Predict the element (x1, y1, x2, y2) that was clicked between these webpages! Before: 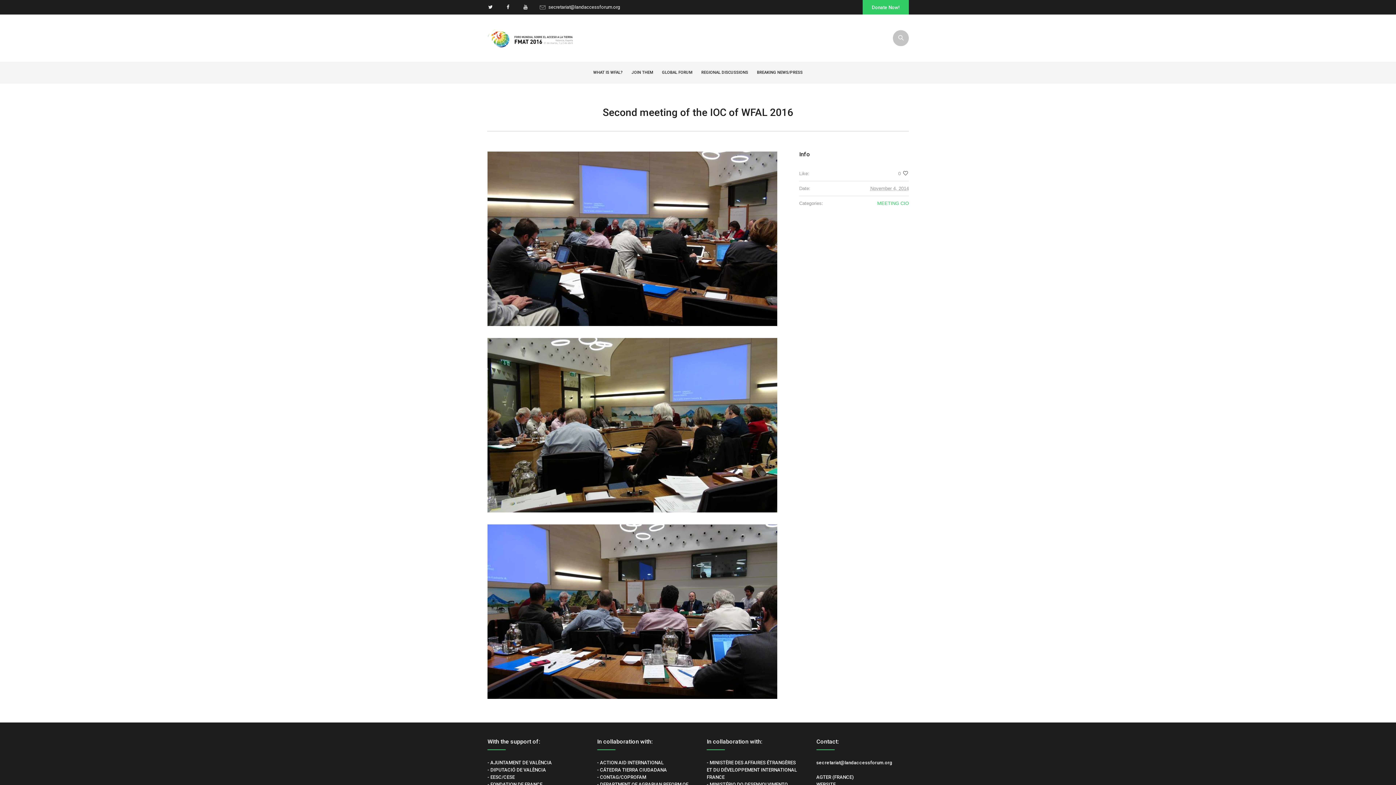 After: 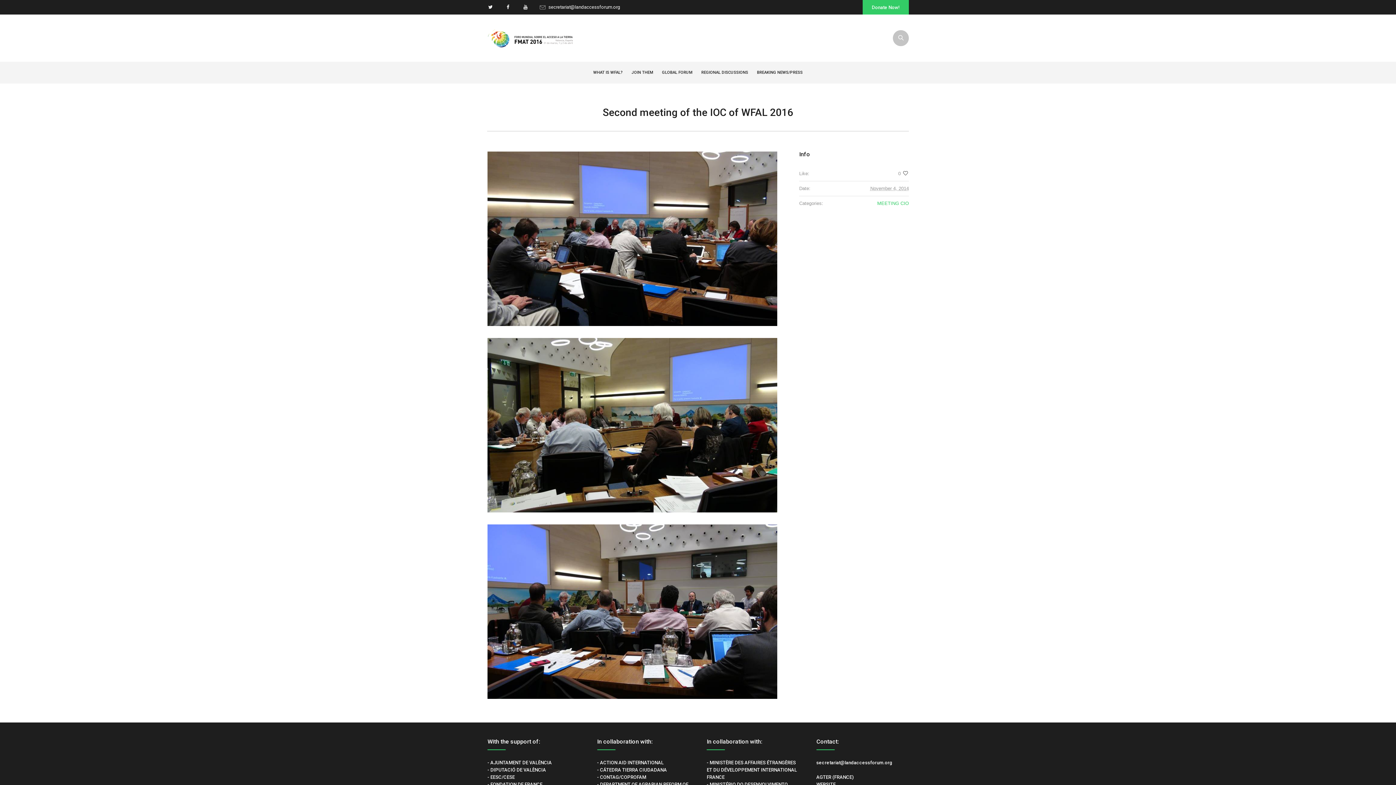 Action: bbox: (522, 4, 528, 9)